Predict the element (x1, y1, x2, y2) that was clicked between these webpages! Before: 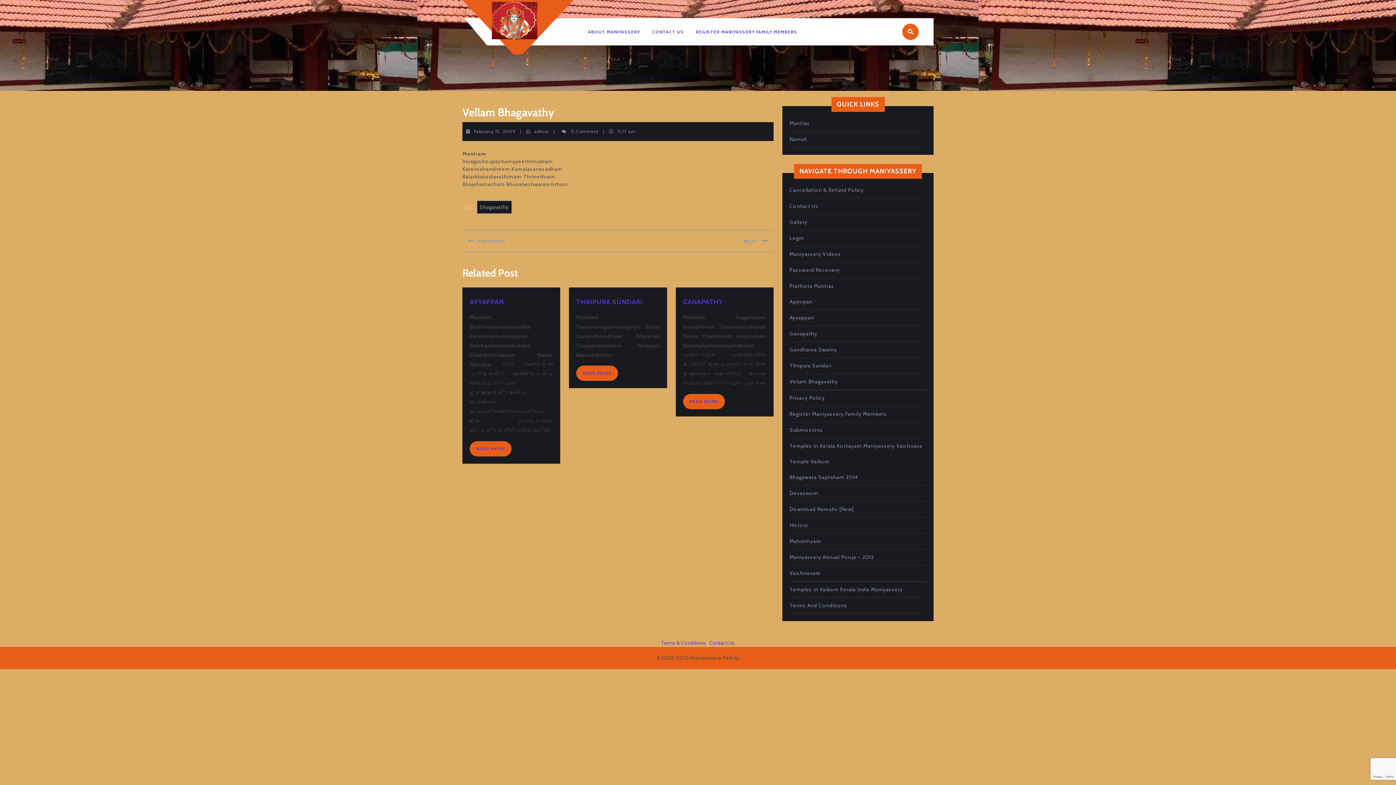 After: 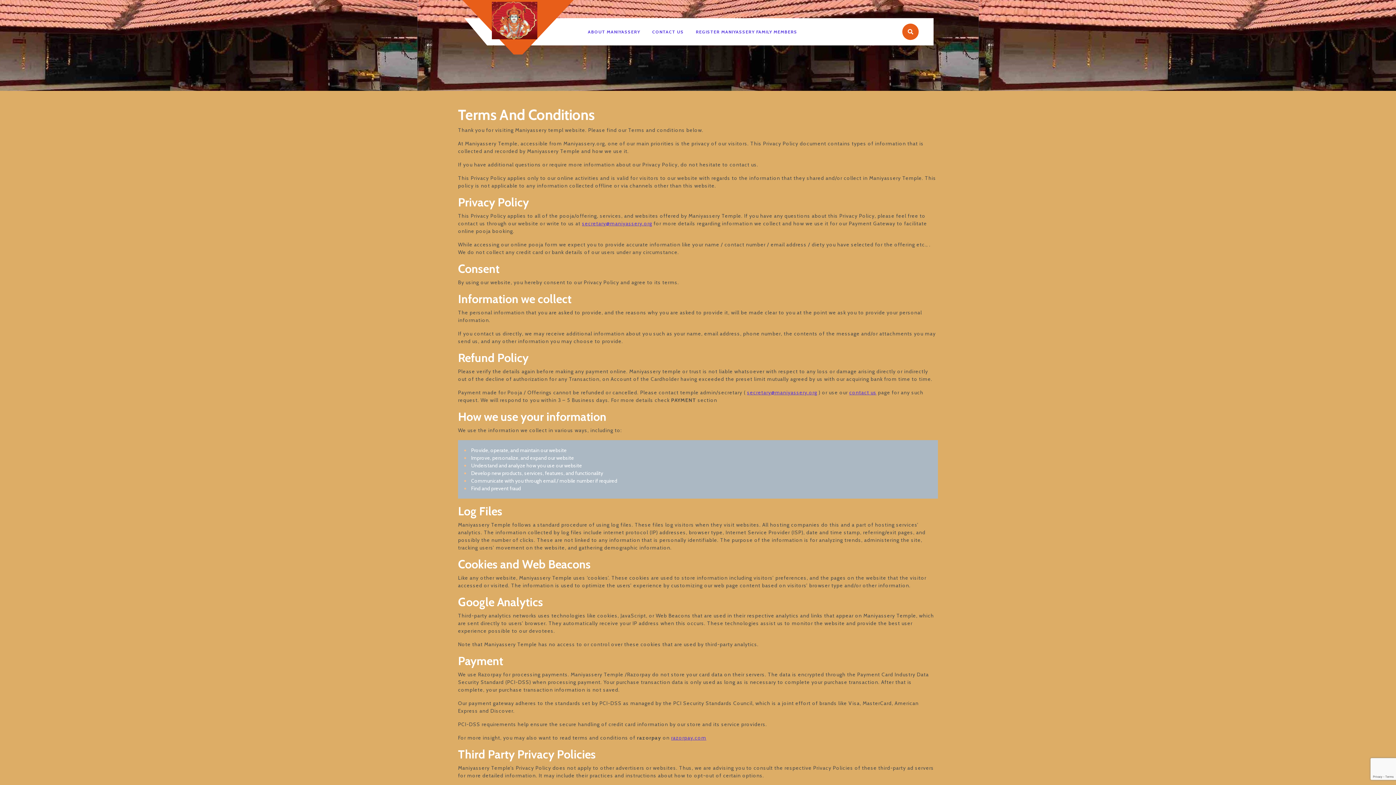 Action: label: Terms And Conditions bbox: (789, 602, 847, 609)